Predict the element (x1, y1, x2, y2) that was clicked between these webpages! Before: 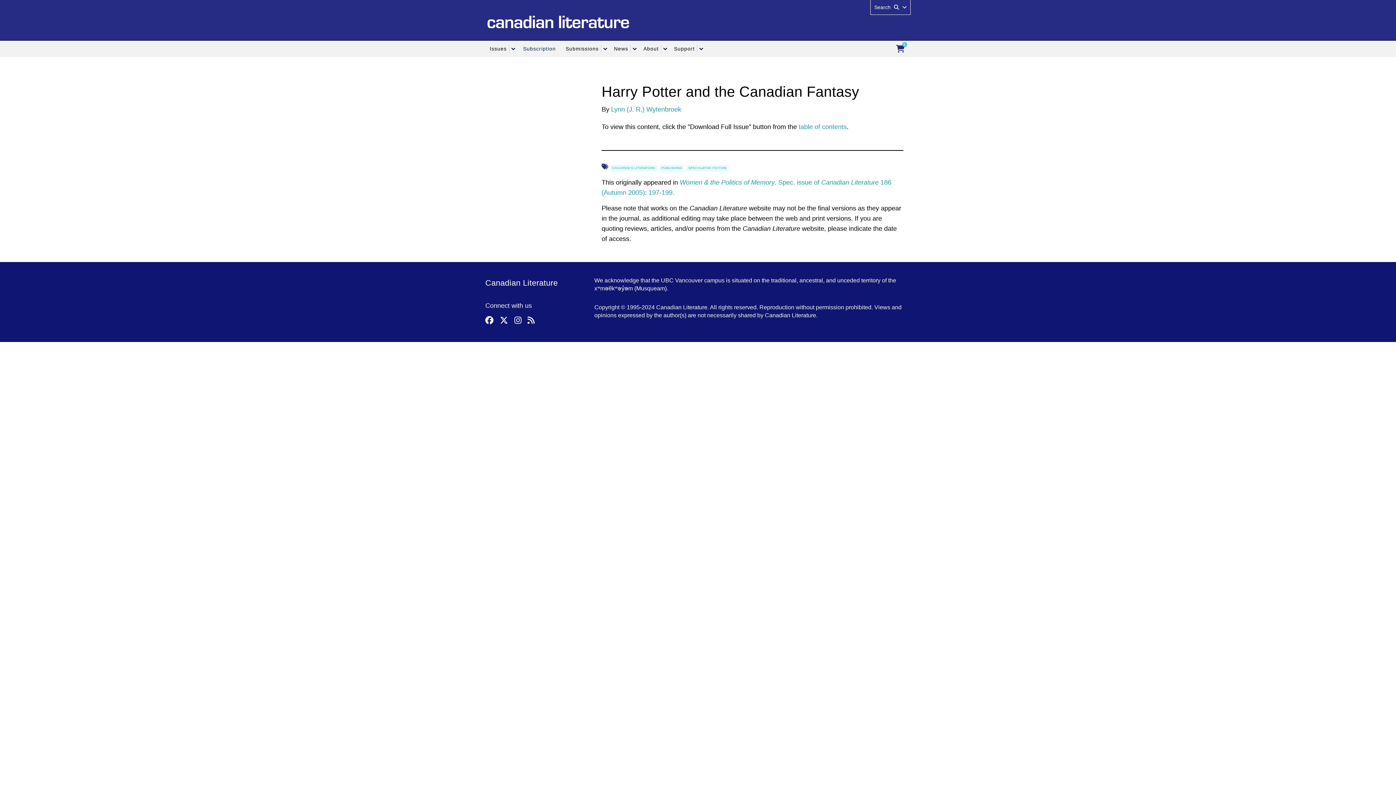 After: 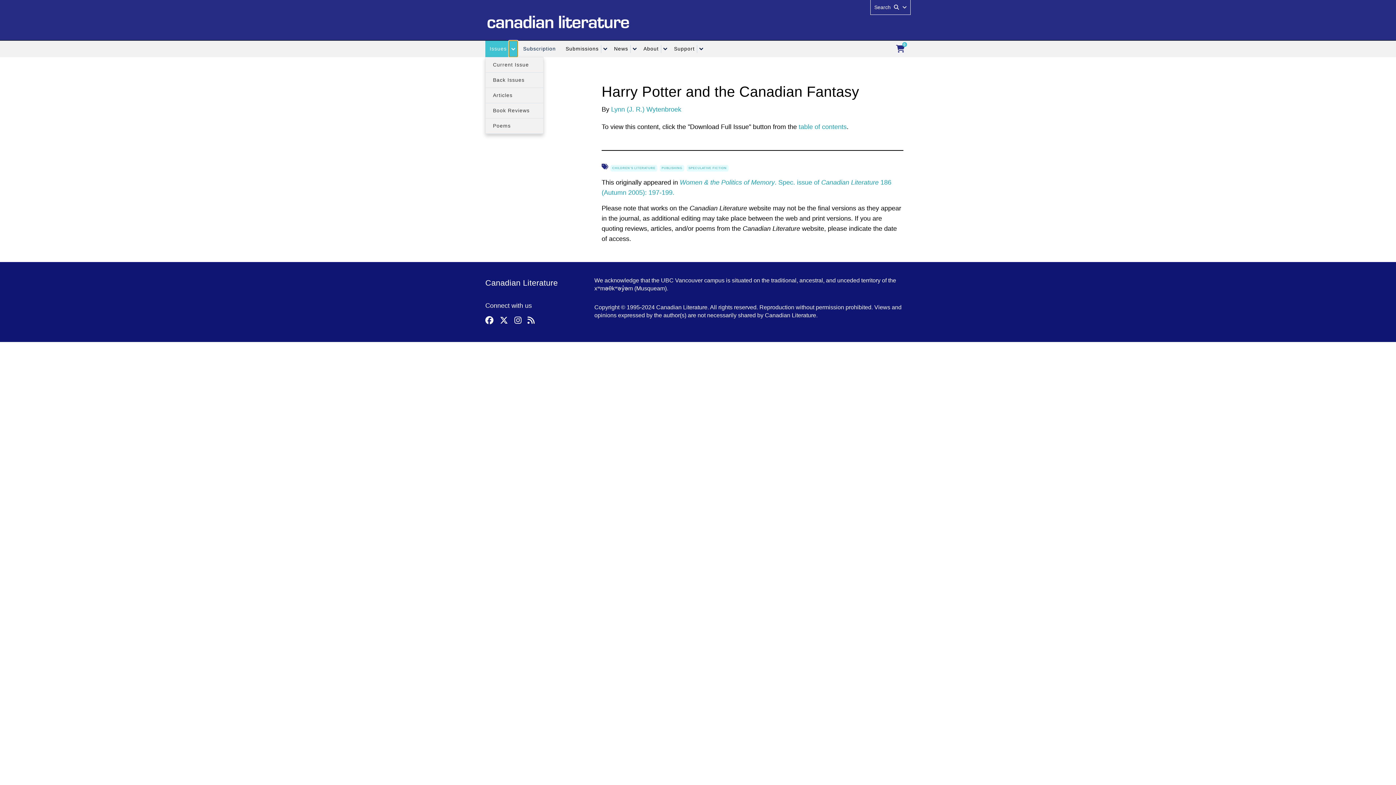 Action: bbox: (509, 44, 517, 52)